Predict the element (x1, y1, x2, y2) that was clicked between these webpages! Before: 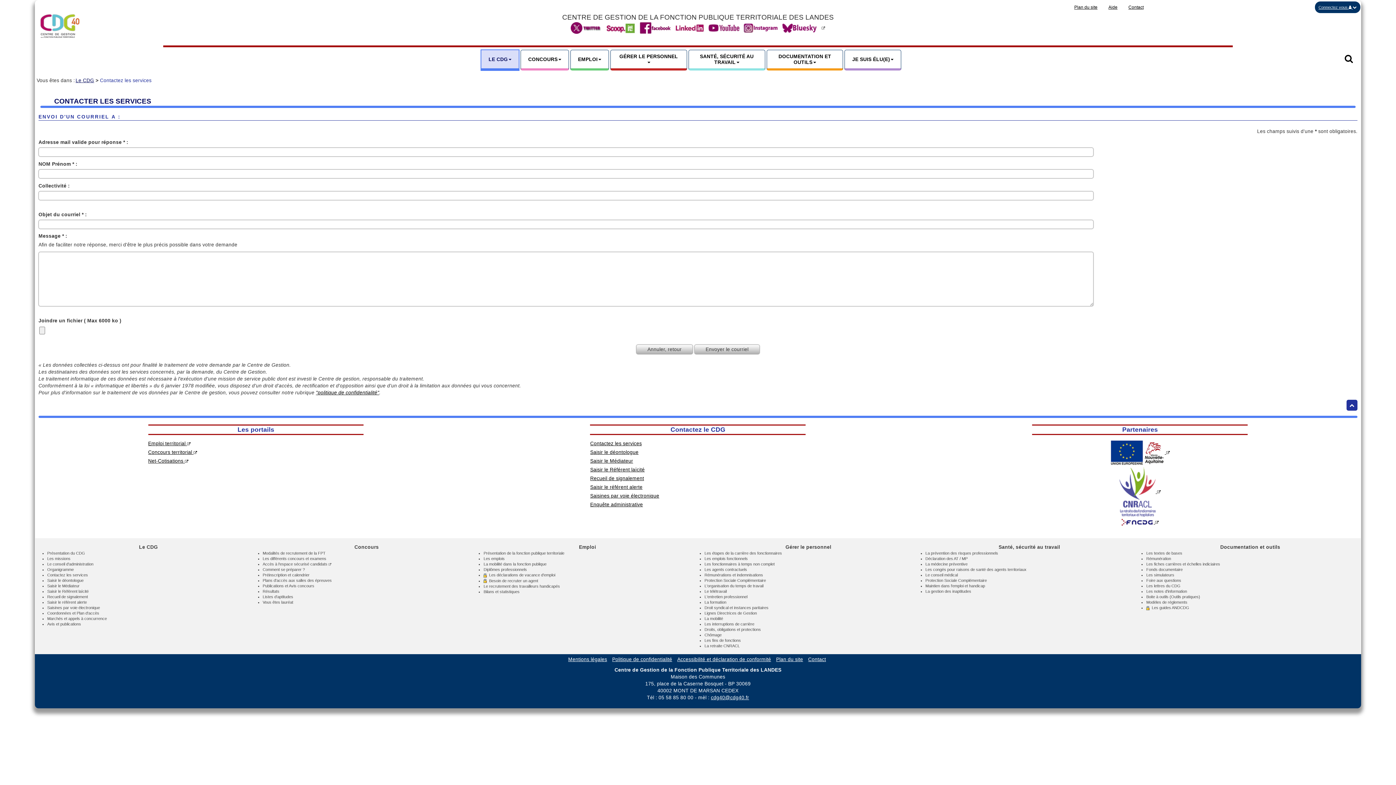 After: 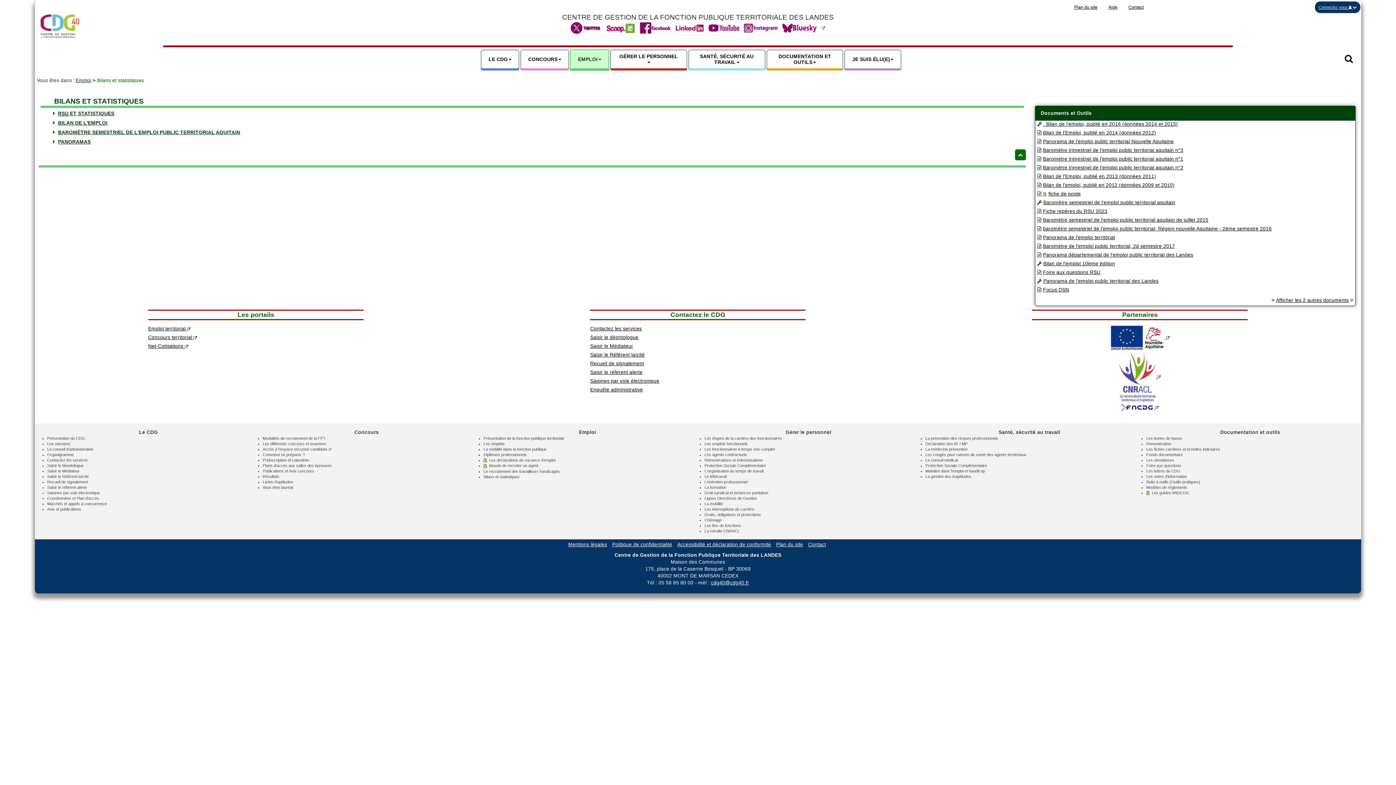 Action: label: Bilans et statistiques bbox: (483, 589, 519, 594)